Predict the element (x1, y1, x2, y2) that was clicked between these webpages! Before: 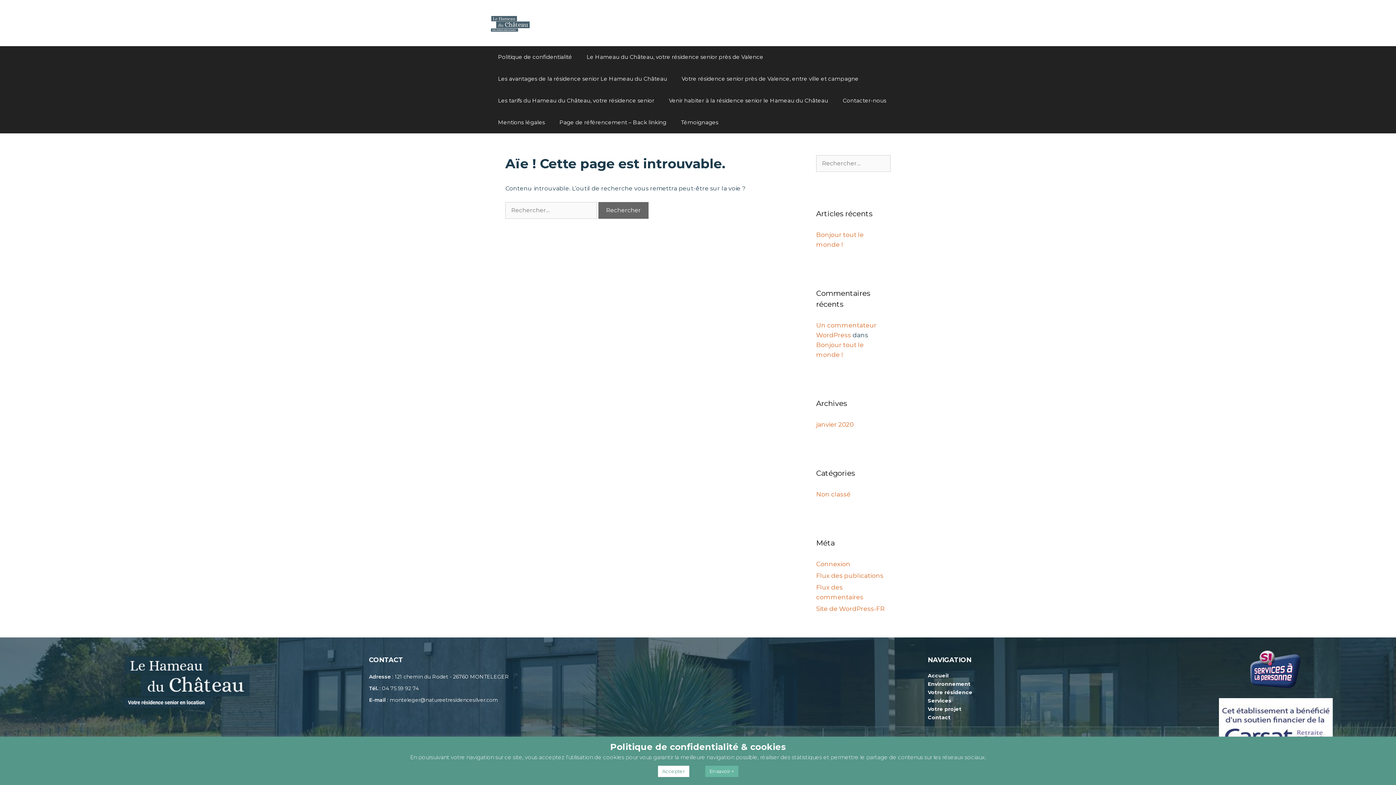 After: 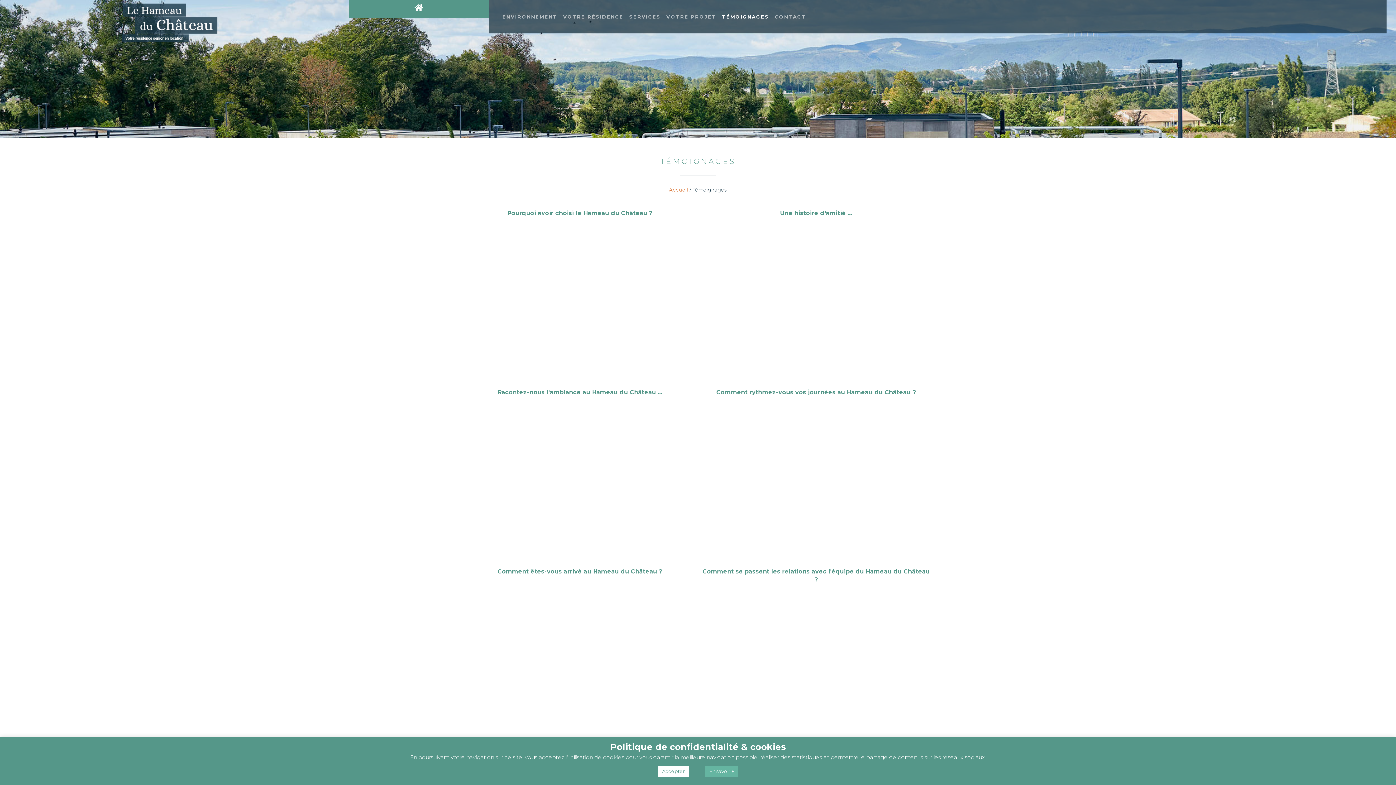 Action: bbox: (673, 111, 725, 133) label: Témoignages